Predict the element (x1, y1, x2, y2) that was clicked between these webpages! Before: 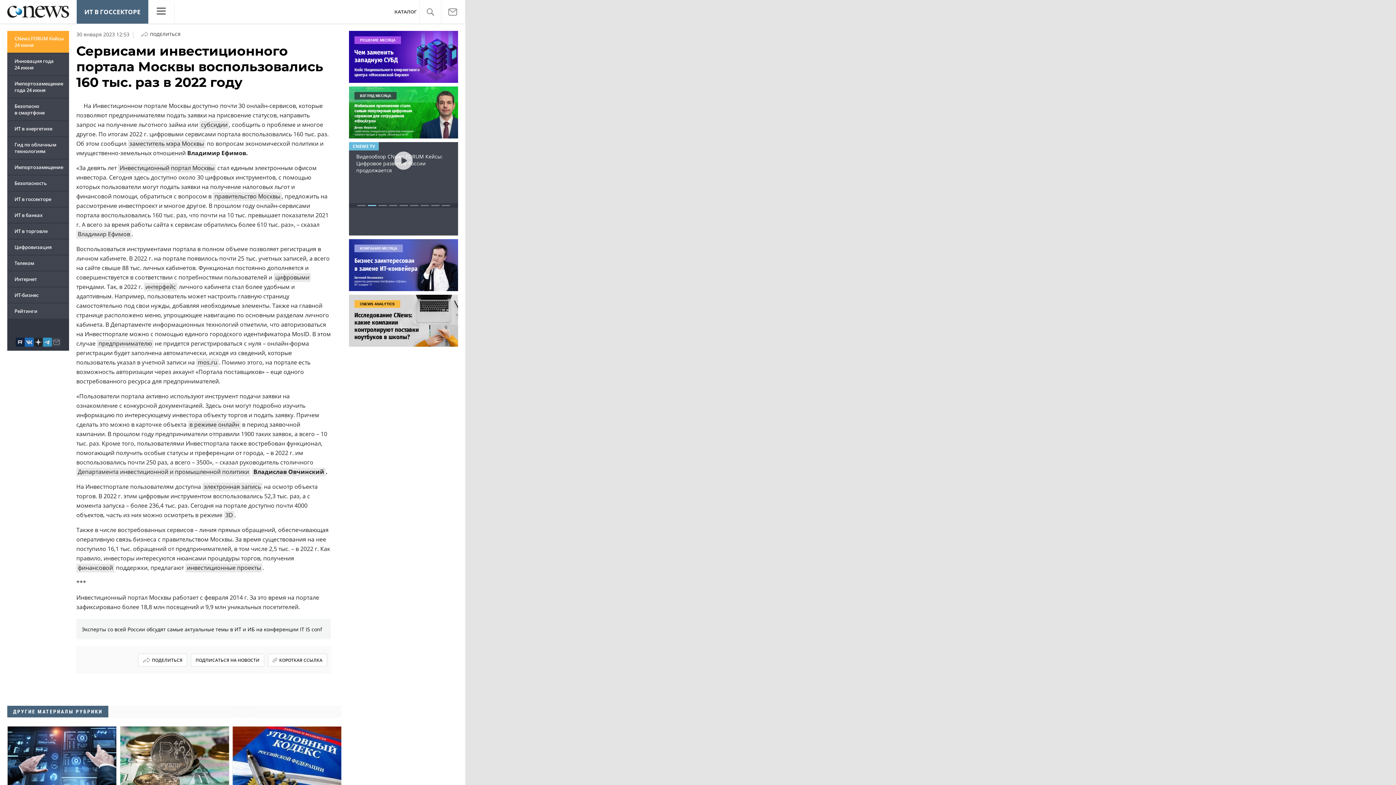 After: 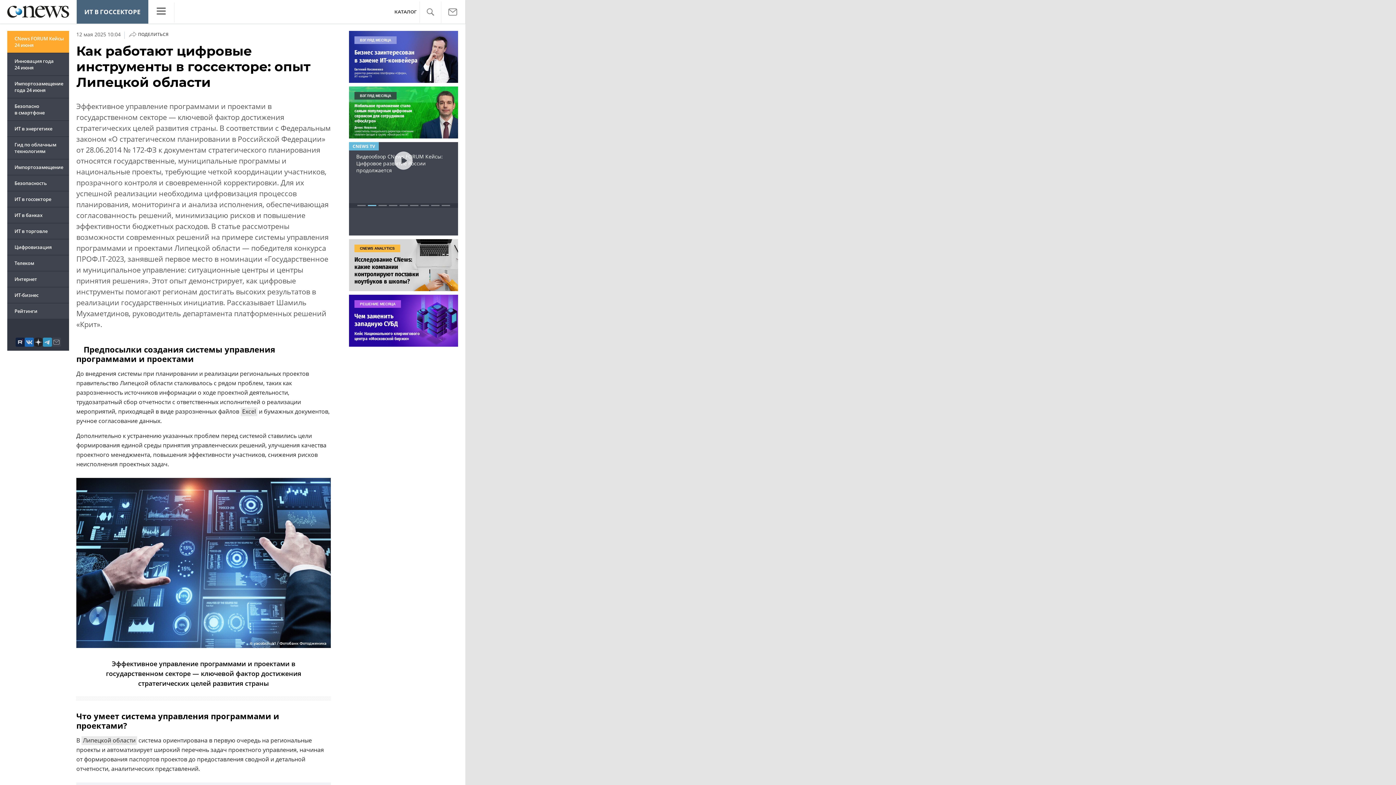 Action: bbox: (7, 726, 116, 834) label: Как работают цифровые инструменты в госсекторе: опыт Липецкой области